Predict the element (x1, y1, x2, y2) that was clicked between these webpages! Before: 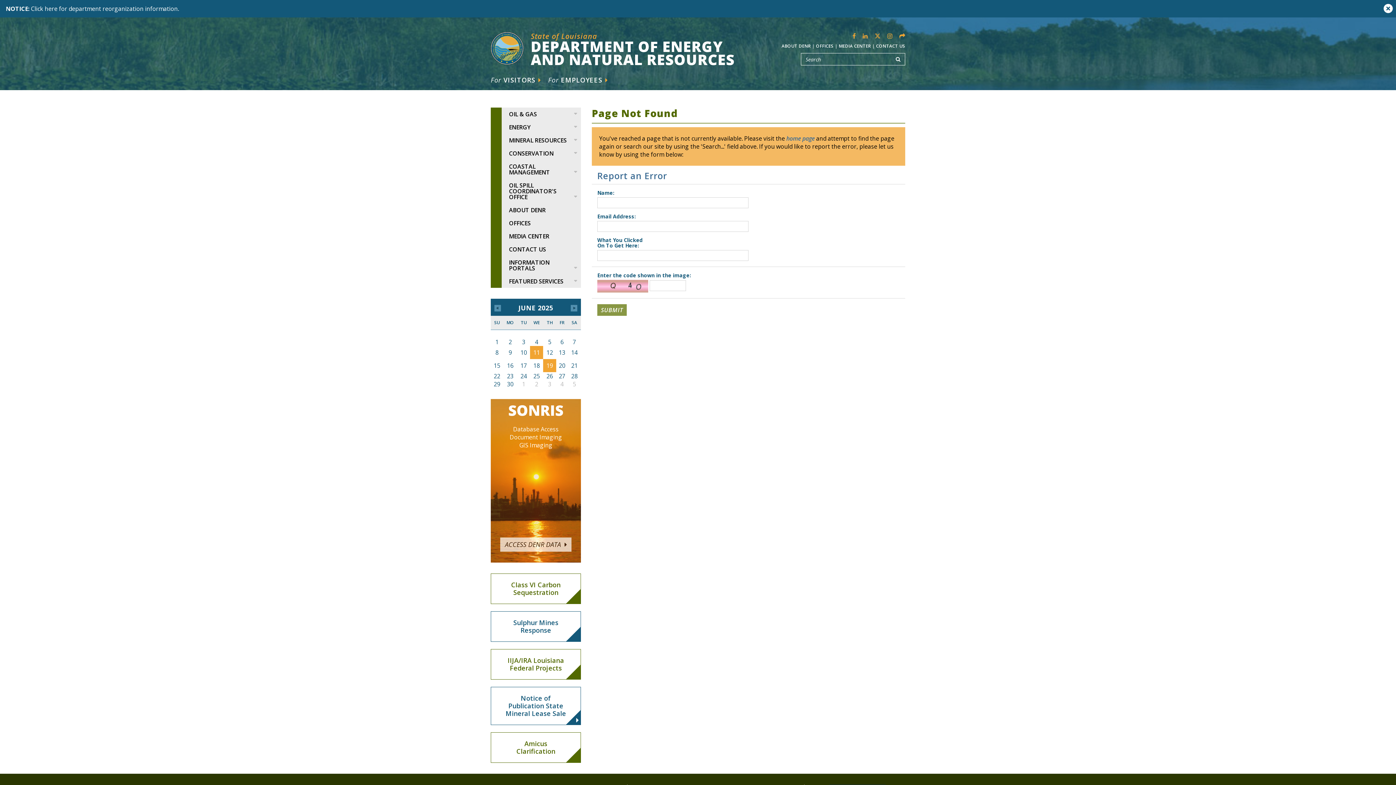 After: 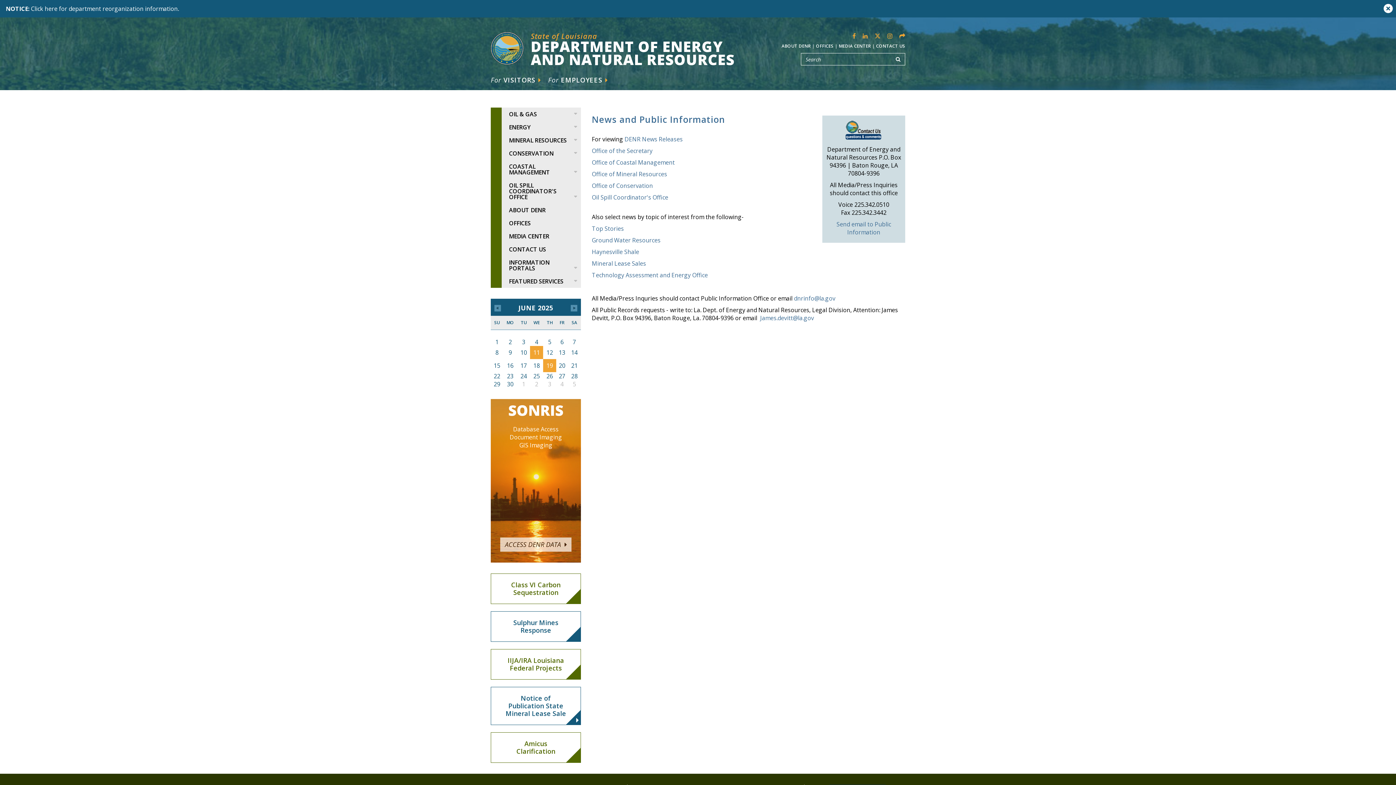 Action: bbox: (839, 42, 871, 49) label: MEDIA CENTER